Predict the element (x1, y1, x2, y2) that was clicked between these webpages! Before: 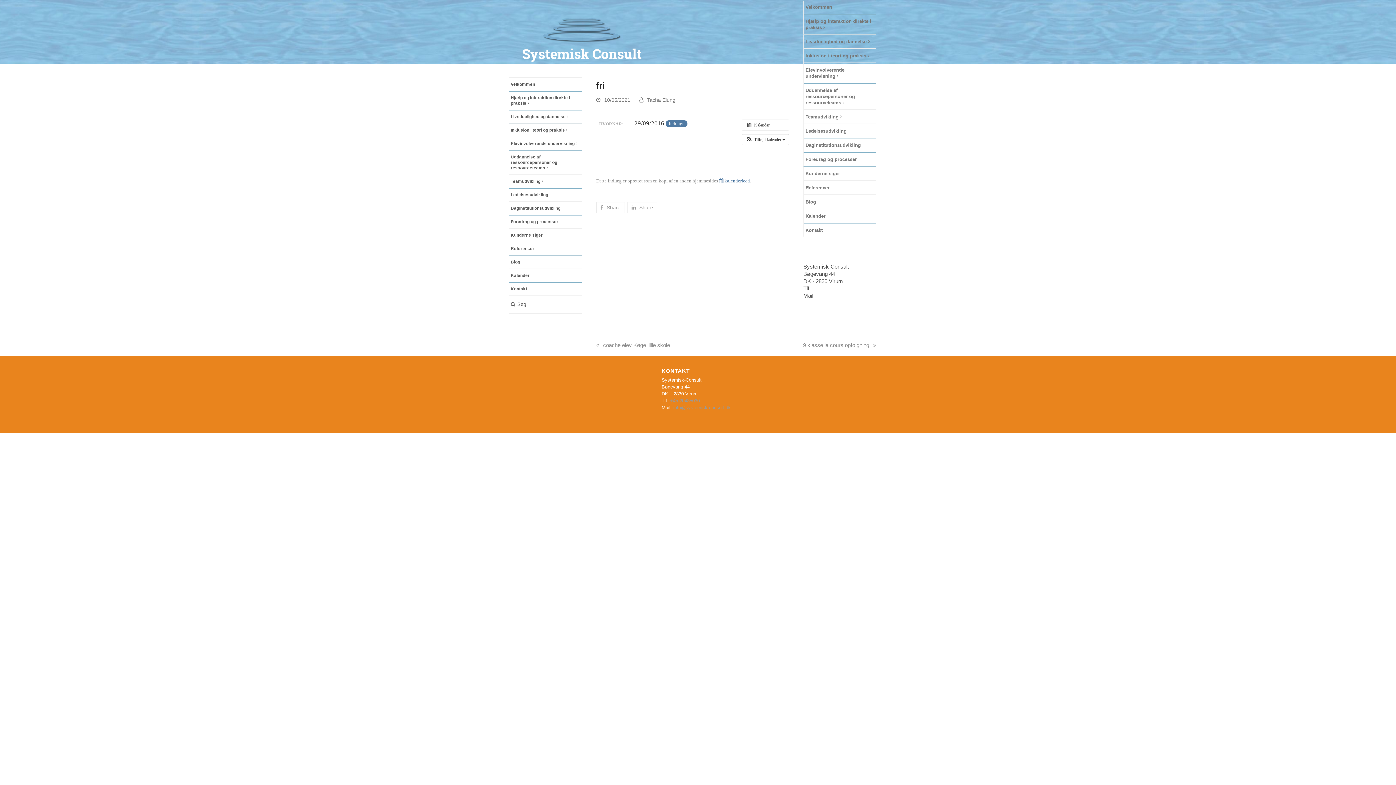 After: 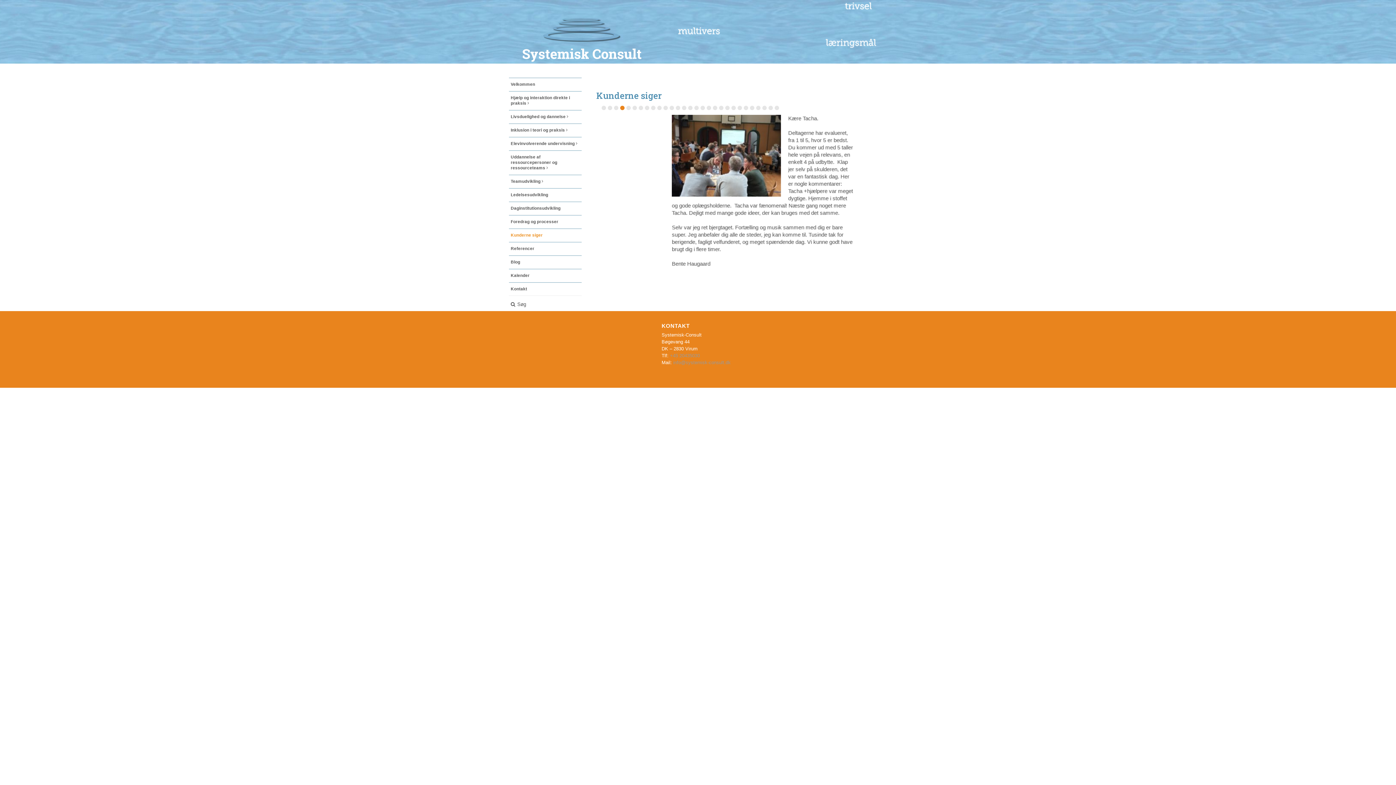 Action: bbox: (803, 166, 876, 180) label: Kunderne siger